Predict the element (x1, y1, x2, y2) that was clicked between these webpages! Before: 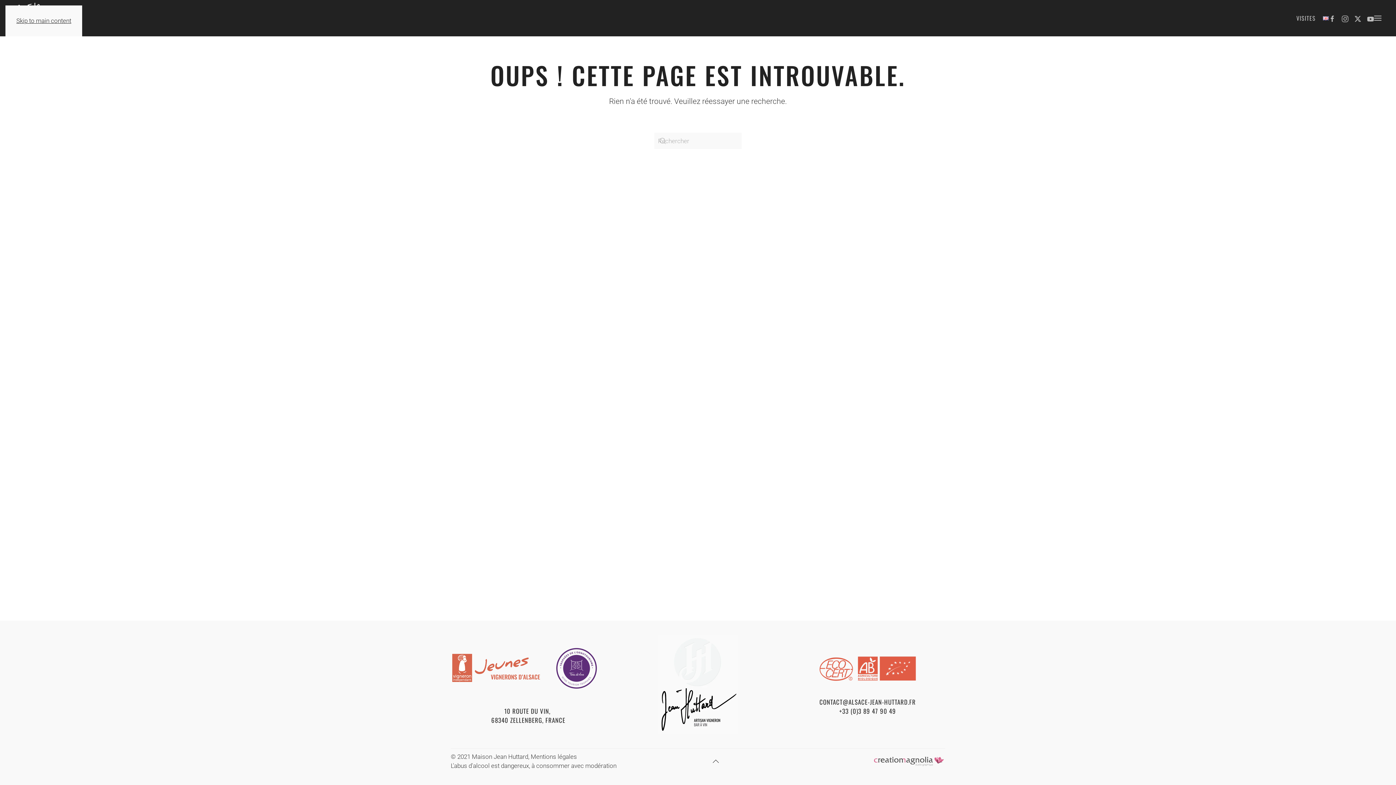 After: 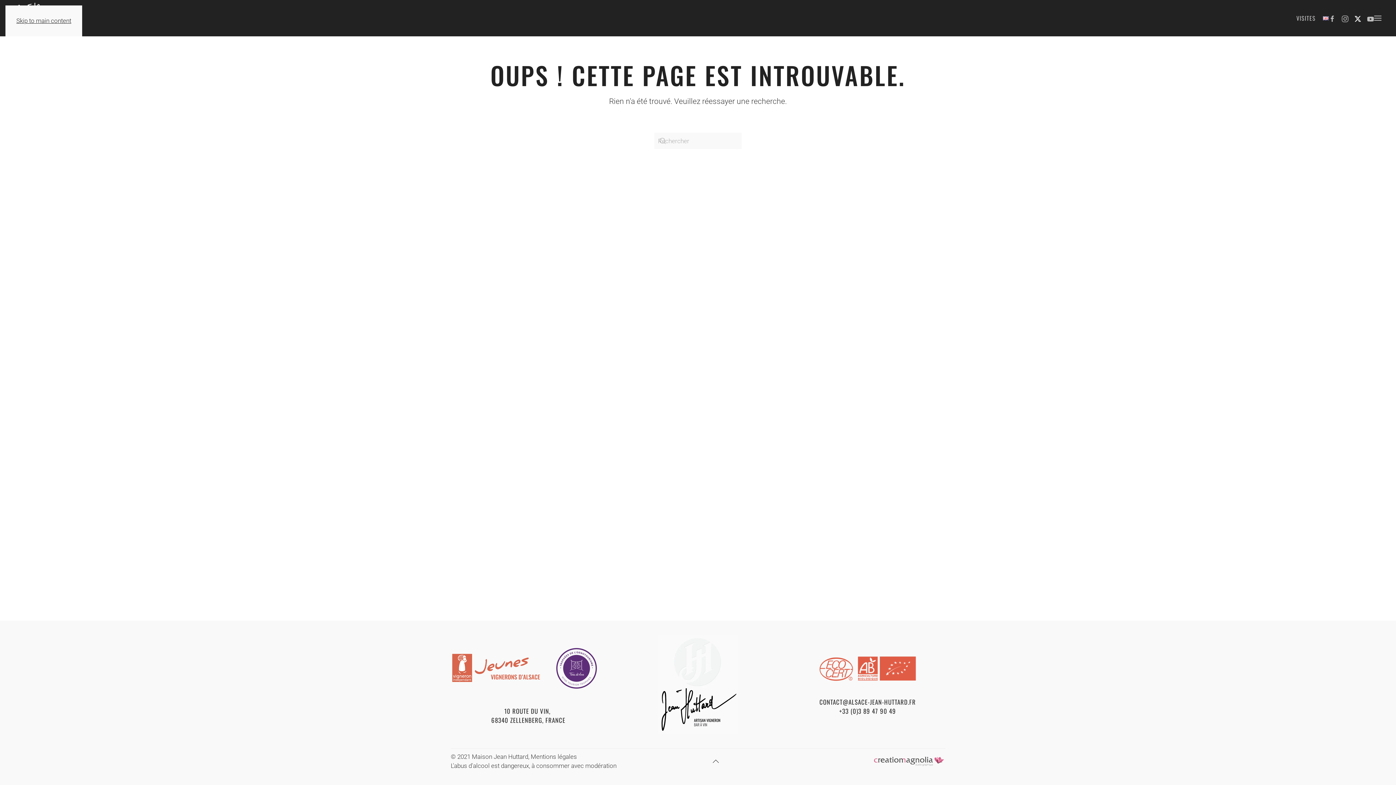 Action: bbox: (1354, 13, 1361, 22)